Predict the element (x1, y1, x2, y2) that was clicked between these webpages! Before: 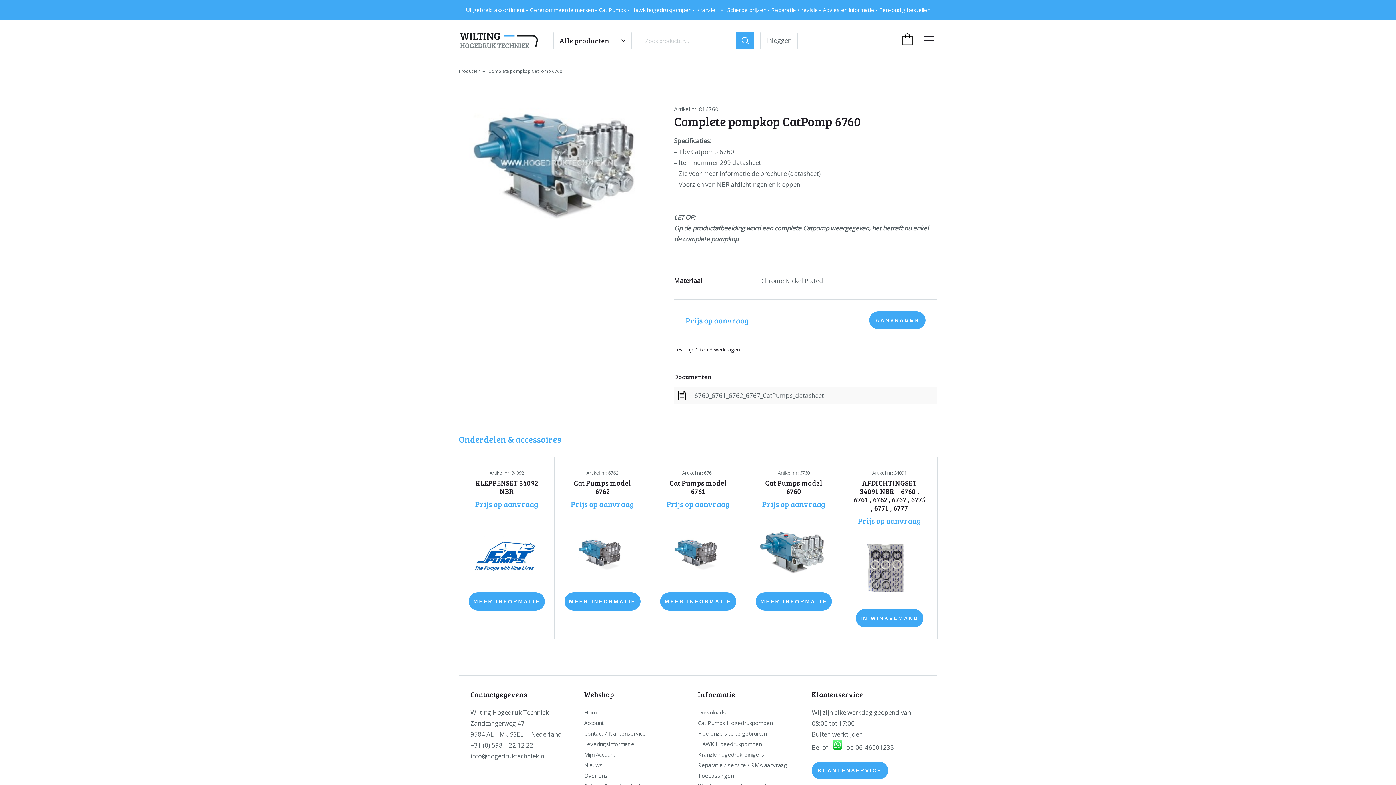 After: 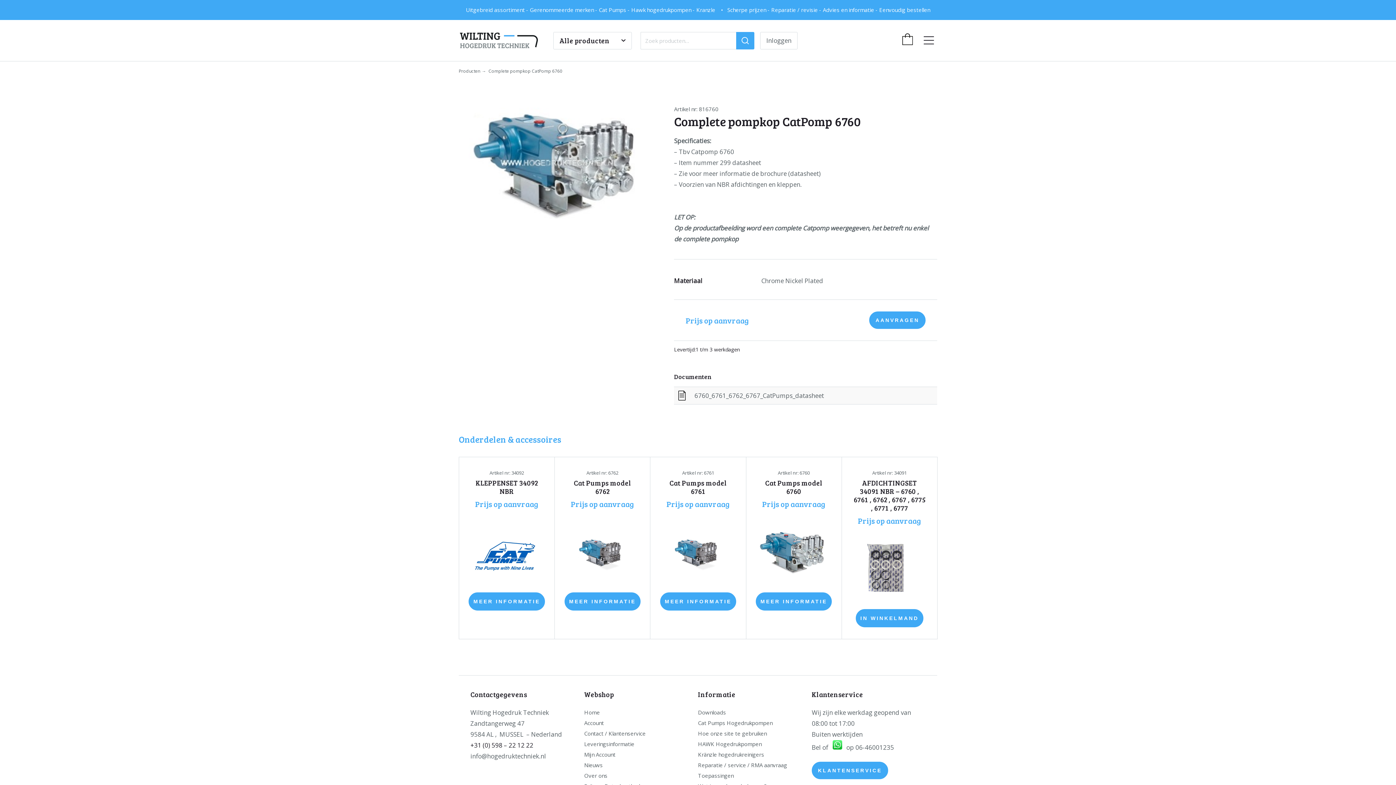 Action: bbox: (470, 741, 533, 749) label: +31 (0) 598 – 22 12 22